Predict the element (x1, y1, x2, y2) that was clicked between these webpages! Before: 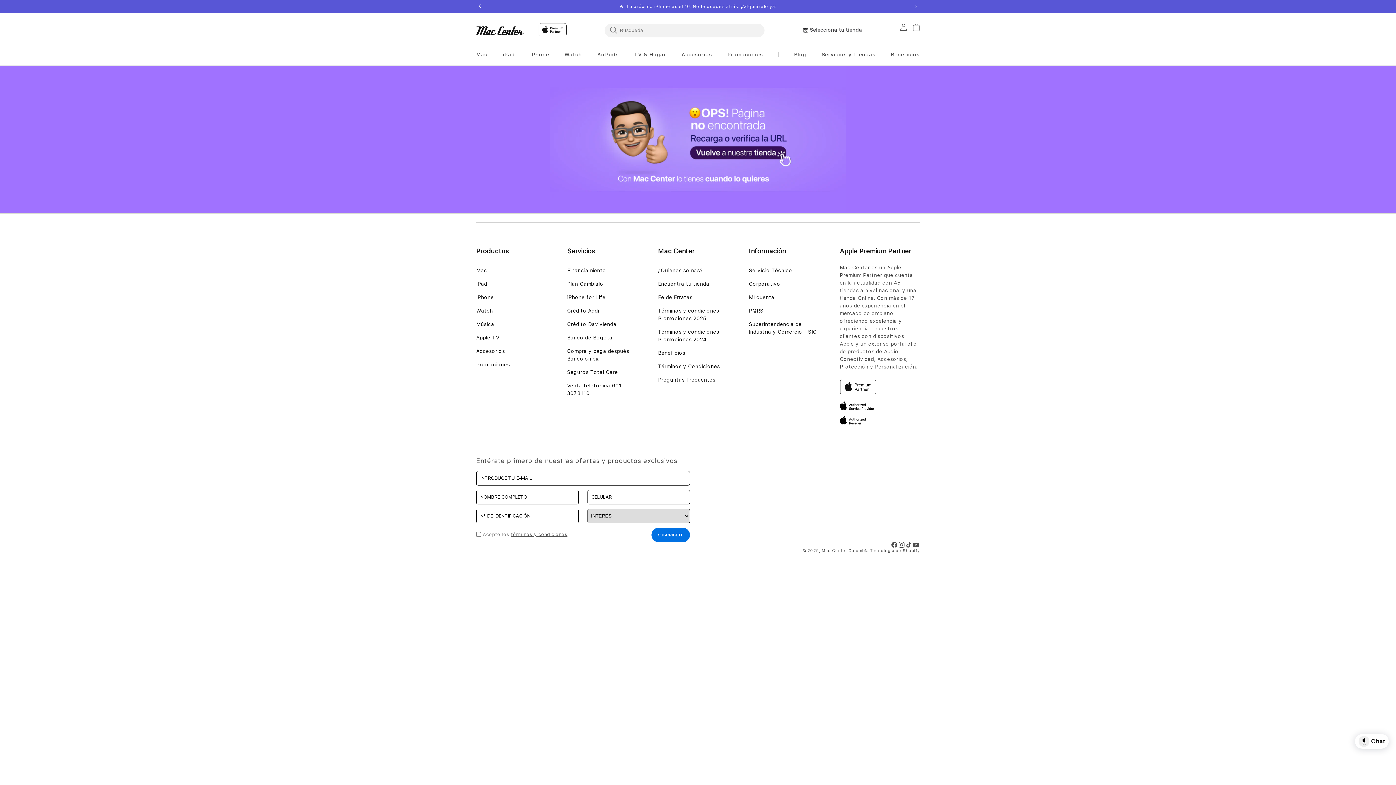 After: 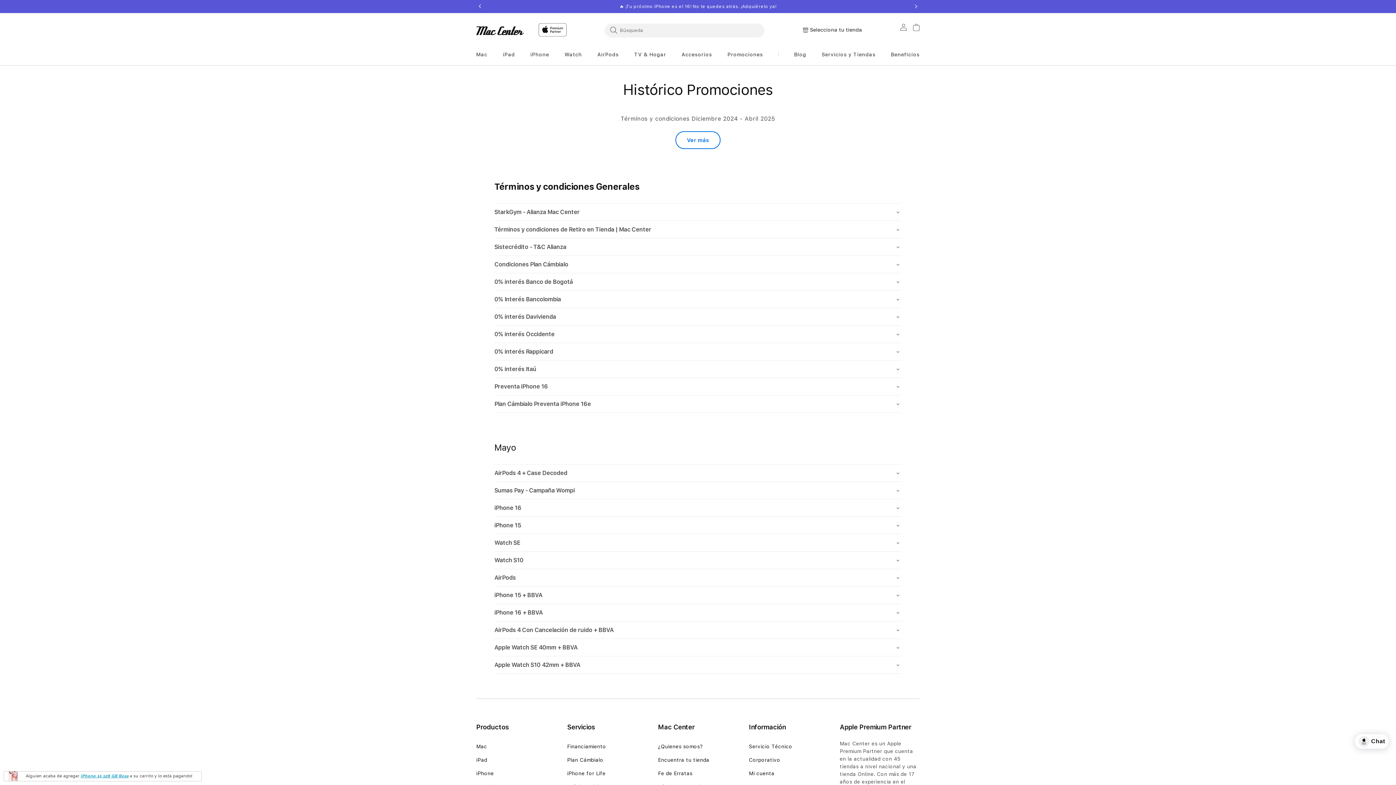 Action: label: Términos y condiciones Promociones 2025 bbox: (658, 307, 732, 328)